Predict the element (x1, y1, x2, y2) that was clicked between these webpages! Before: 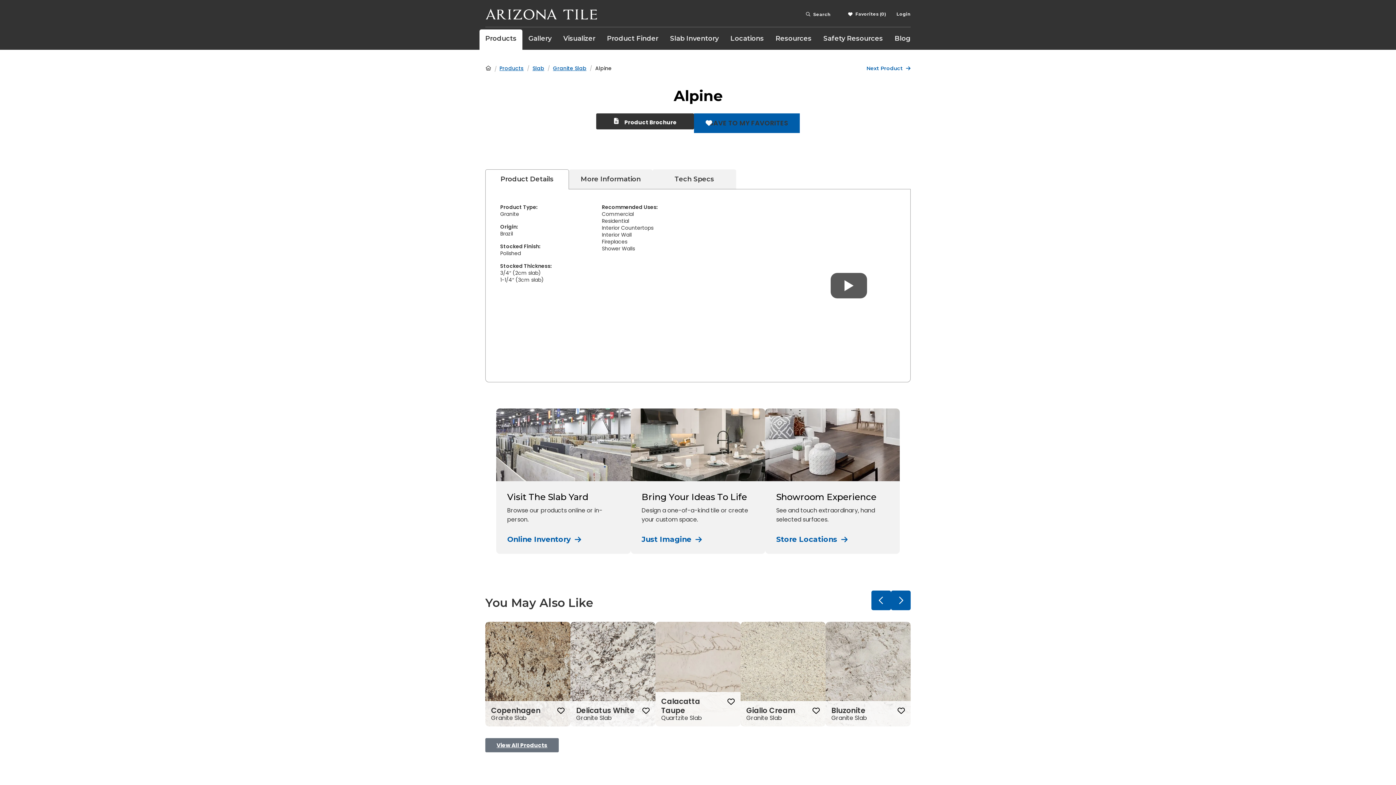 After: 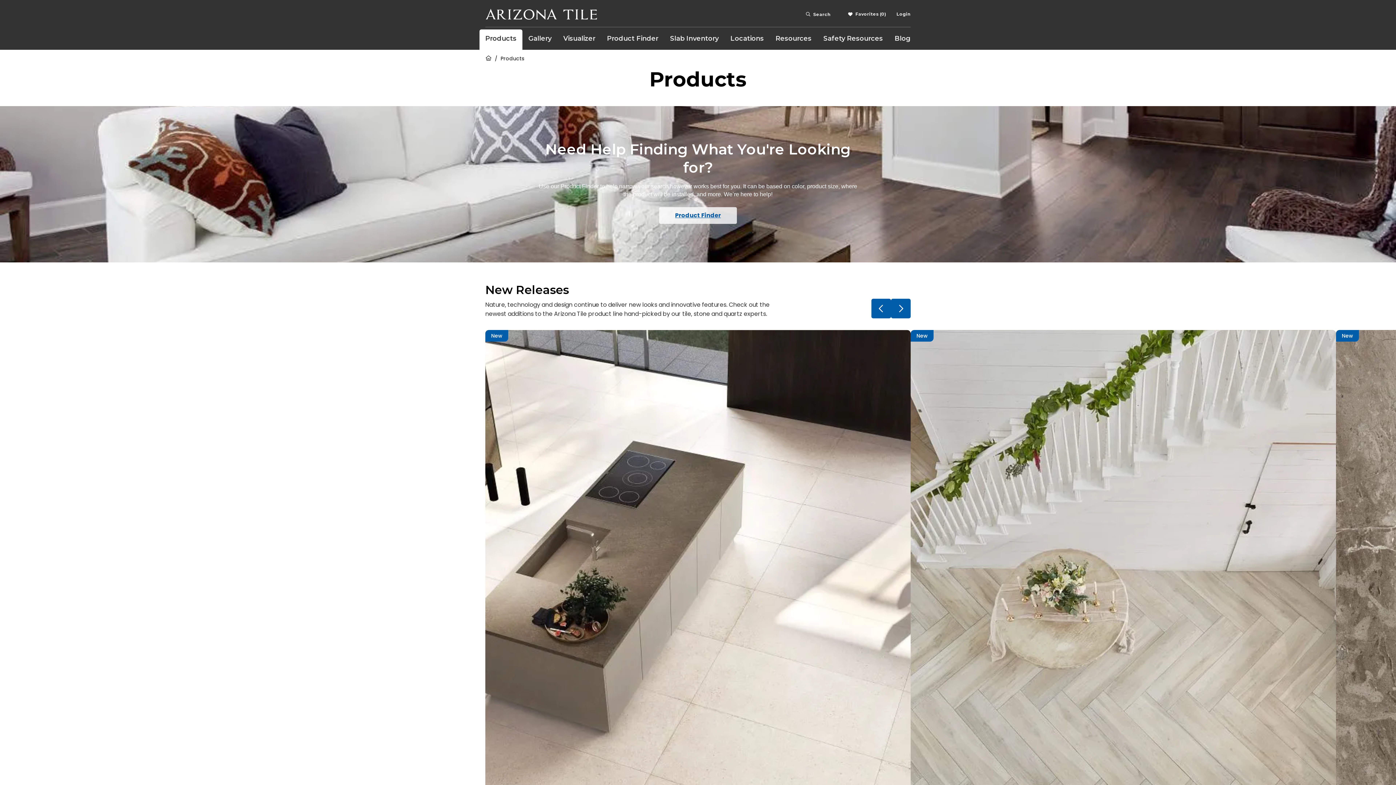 Action: label: Products bbox: (479, 29, 522, 49)